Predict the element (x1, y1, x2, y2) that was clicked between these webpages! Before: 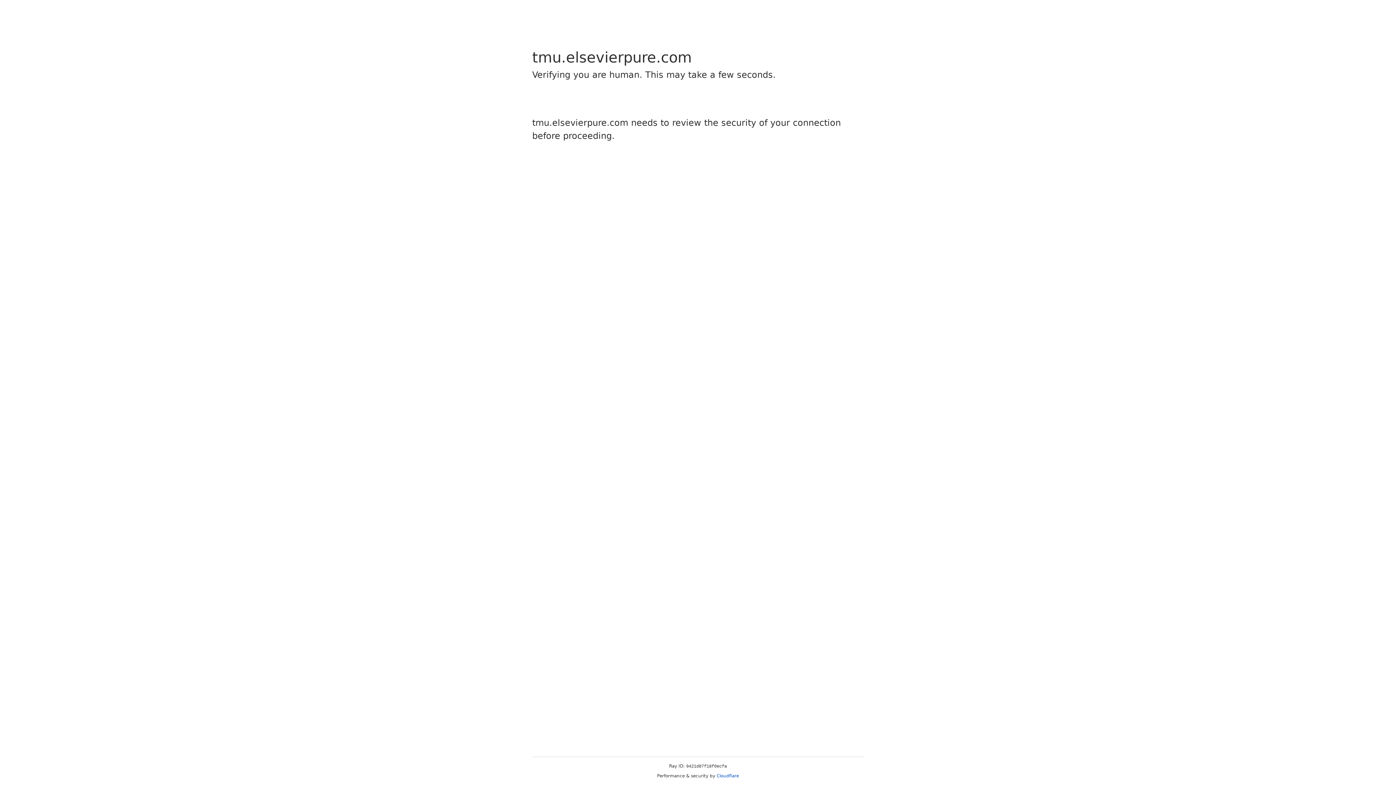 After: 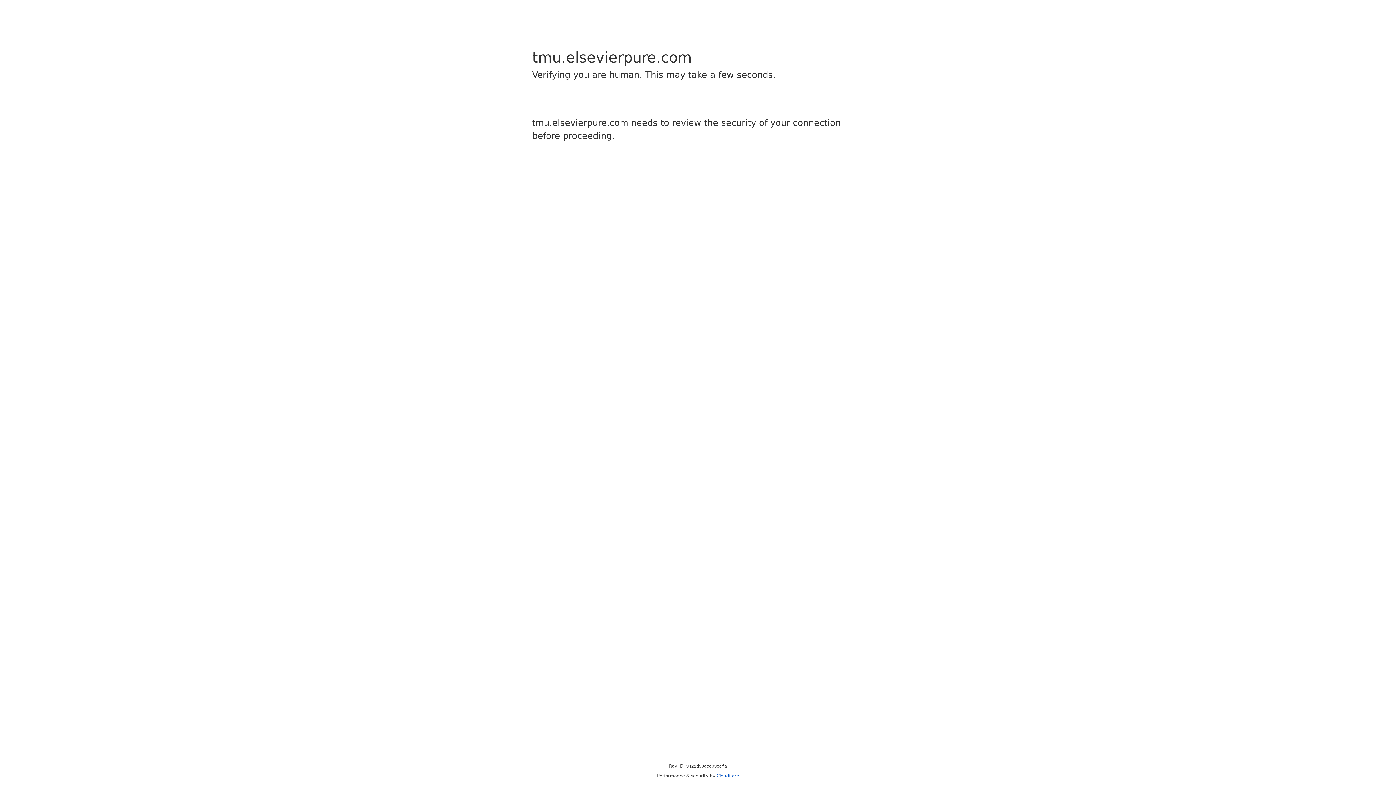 Action: bbox: (716, 773, 739, 778) label: Cloudflare